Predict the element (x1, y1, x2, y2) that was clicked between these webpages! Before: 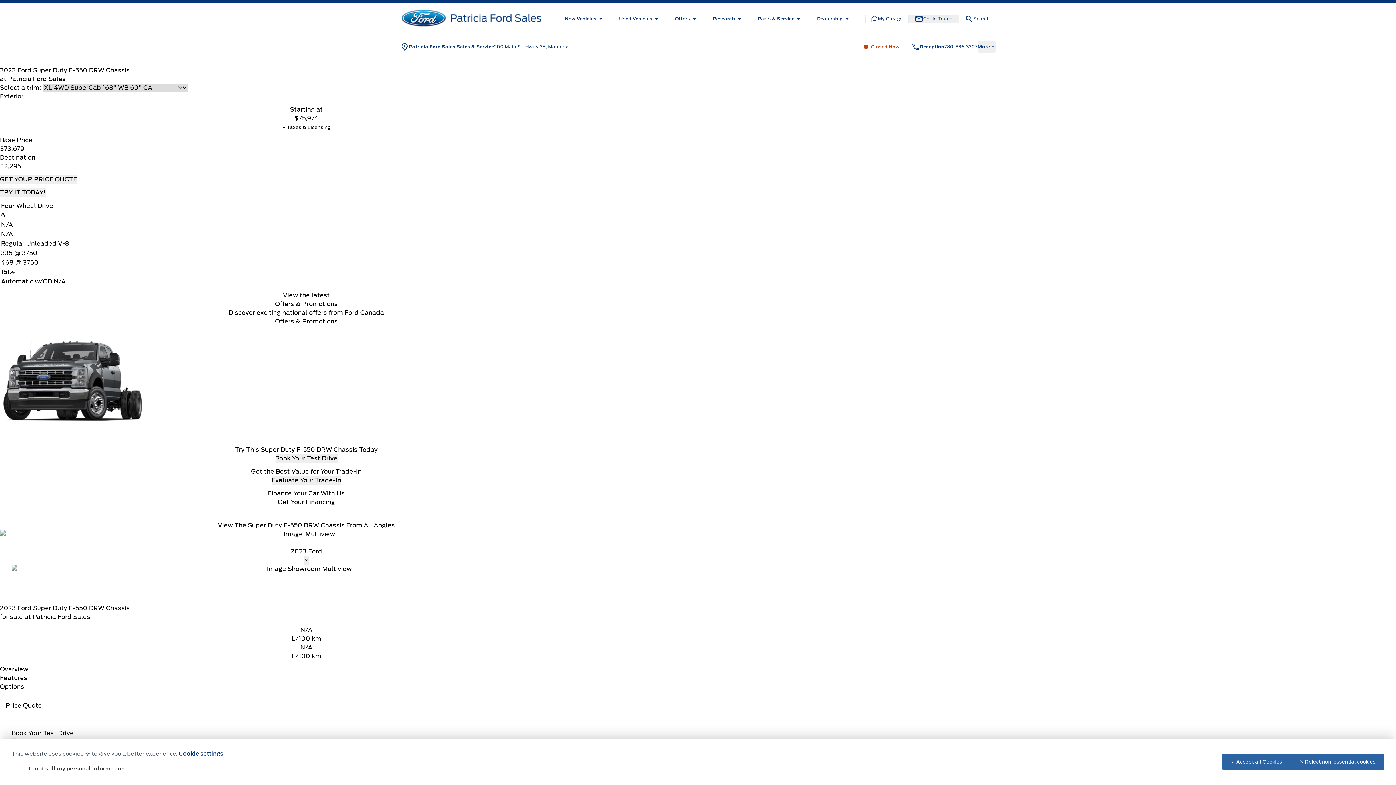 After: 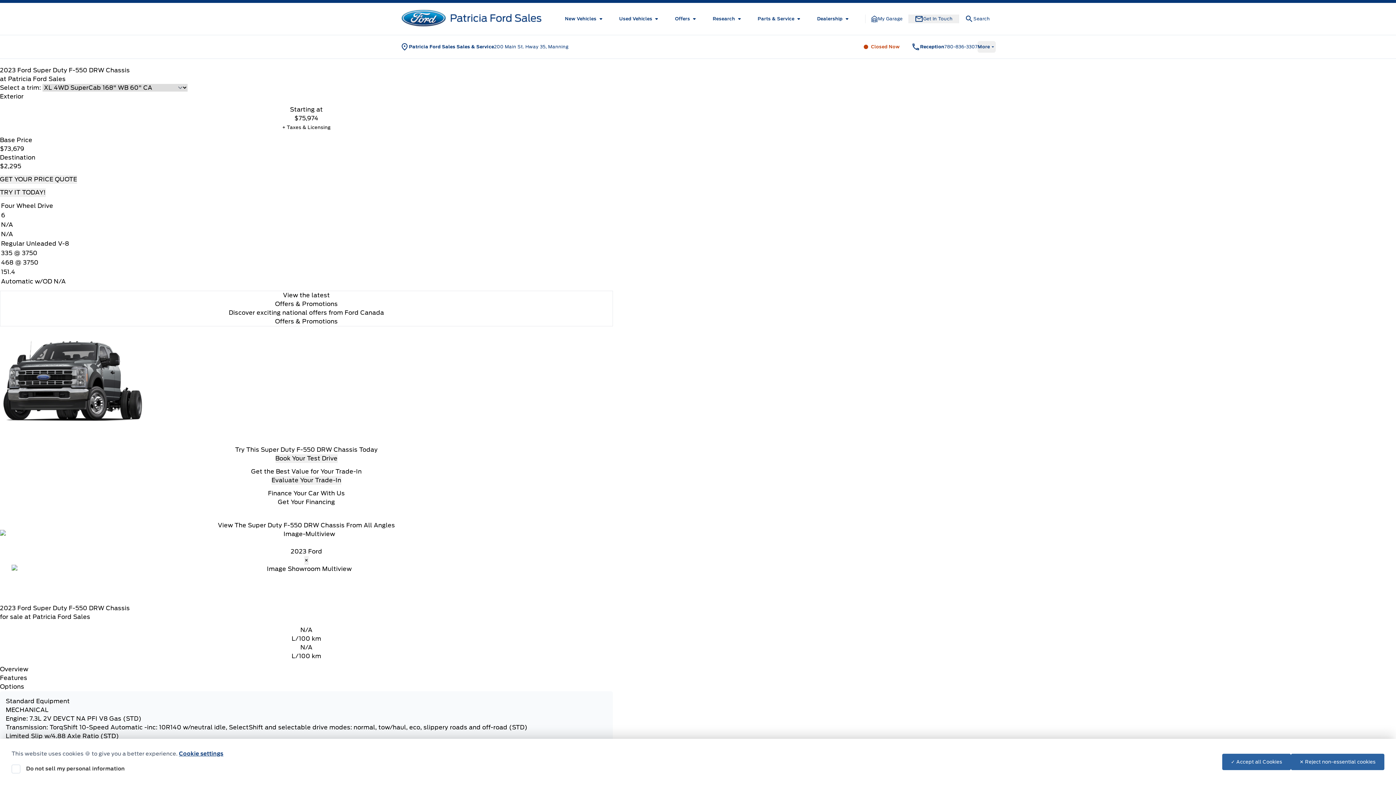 Action: label: Options bbox: (0, 683, 24, 690)